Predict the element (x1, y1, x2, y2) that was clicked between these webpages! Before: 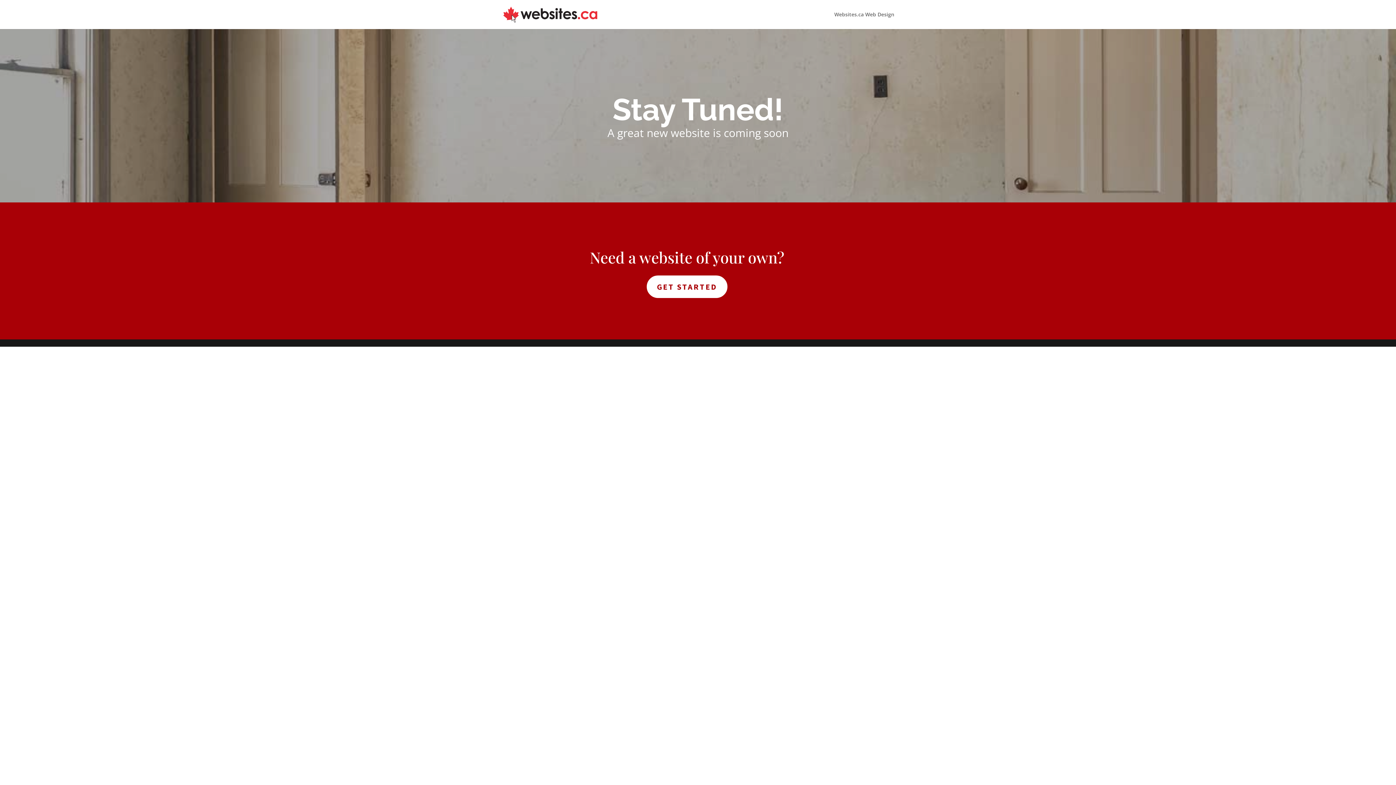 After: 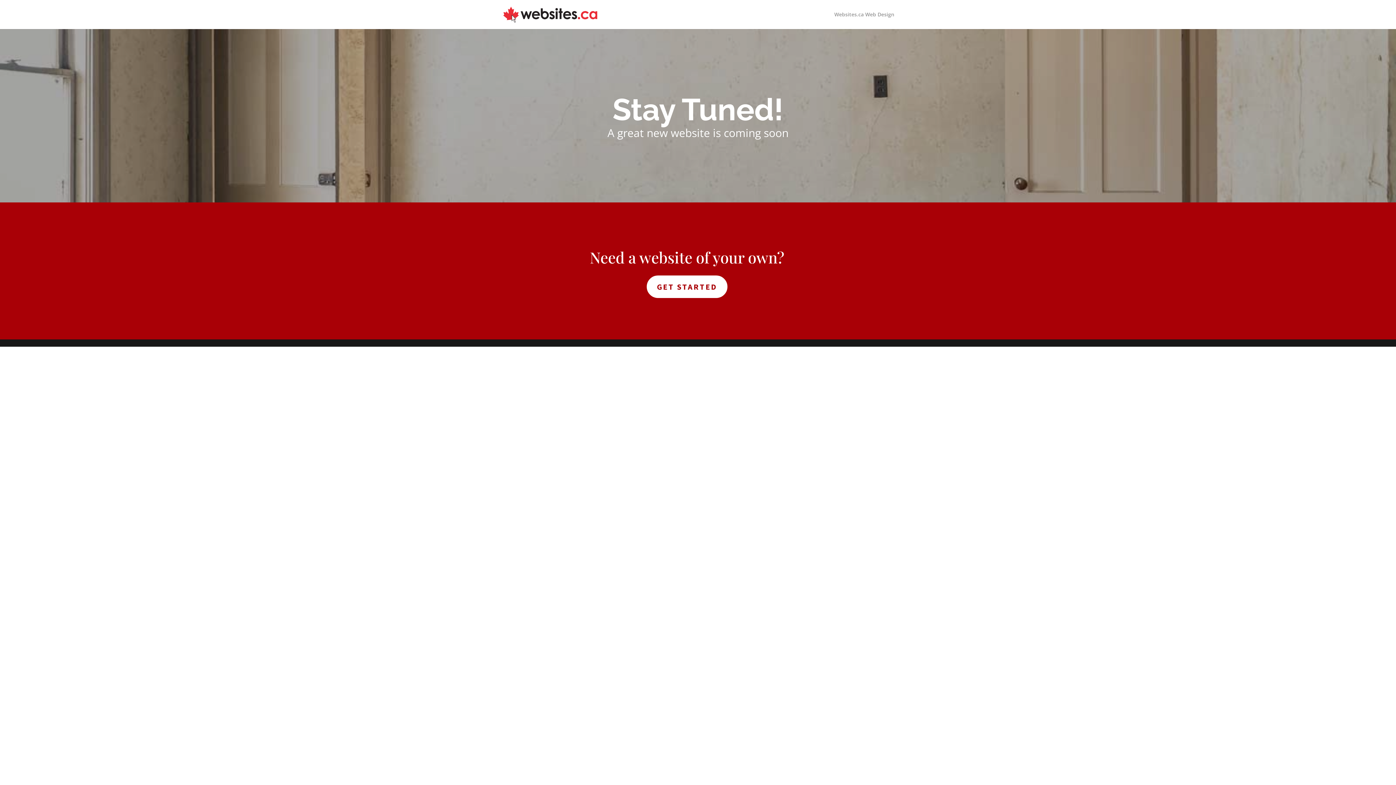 Action: bbox: (834, 12, 894, 29) label: Websites.ca Web Design